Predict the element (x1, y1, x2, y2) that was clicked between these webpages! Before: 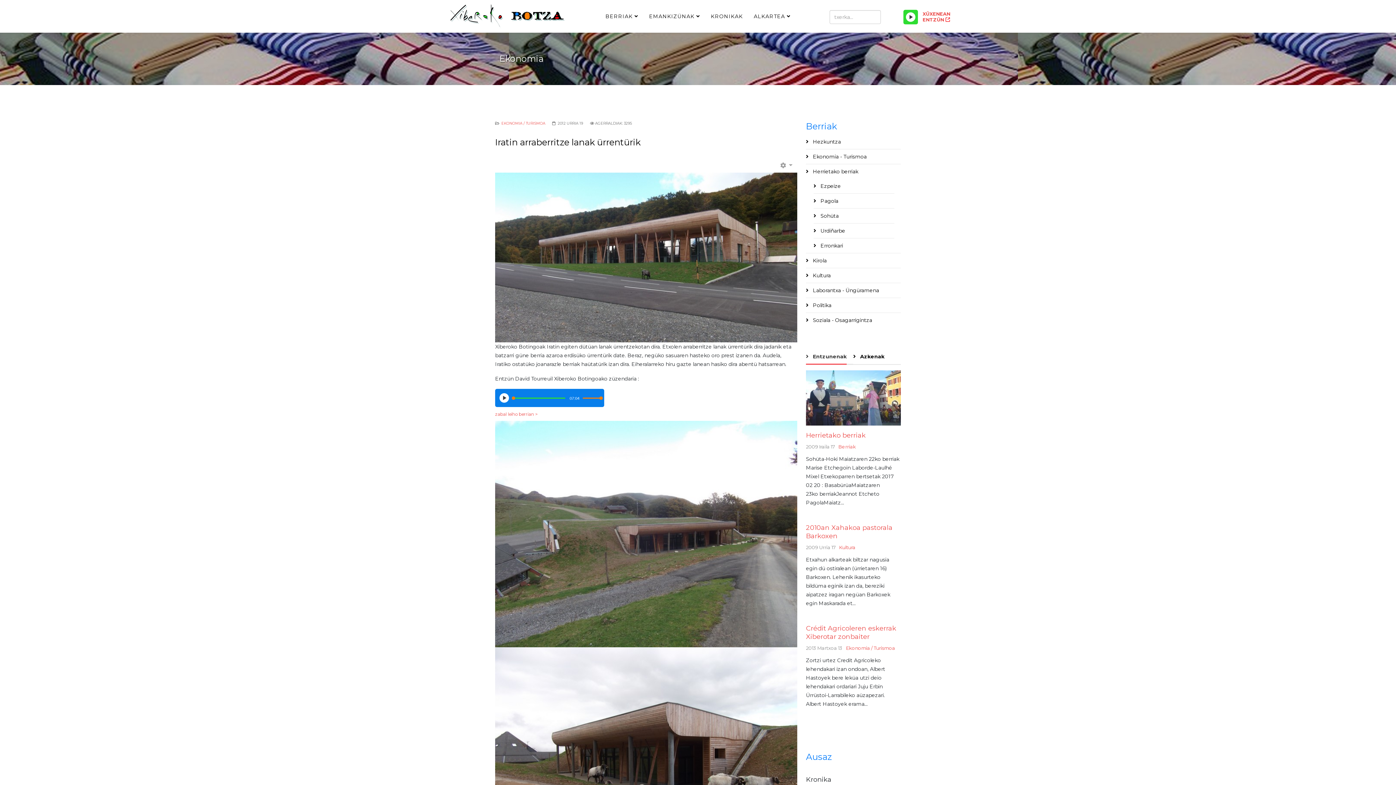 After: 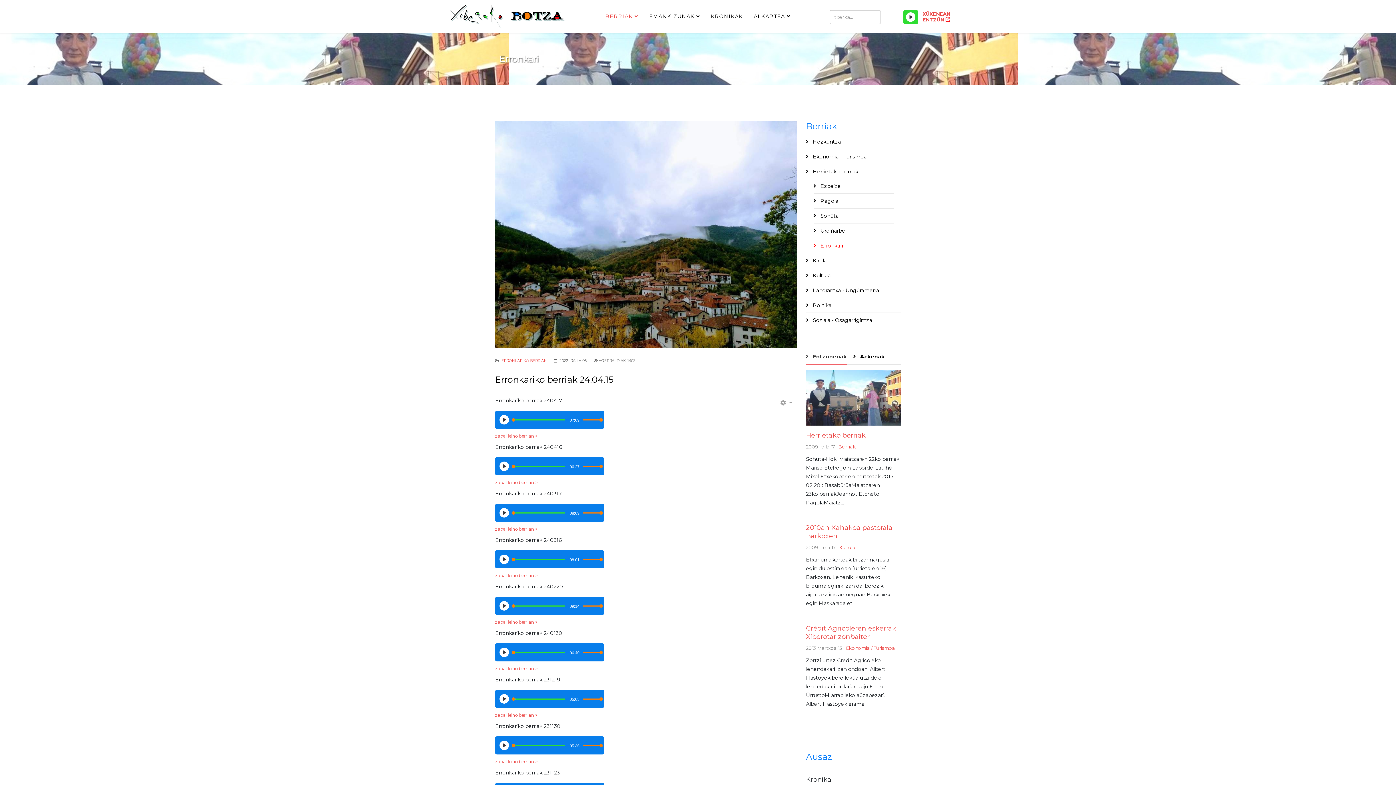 Action: bbox: (813, 238, 888, 253) label:  Erronkari